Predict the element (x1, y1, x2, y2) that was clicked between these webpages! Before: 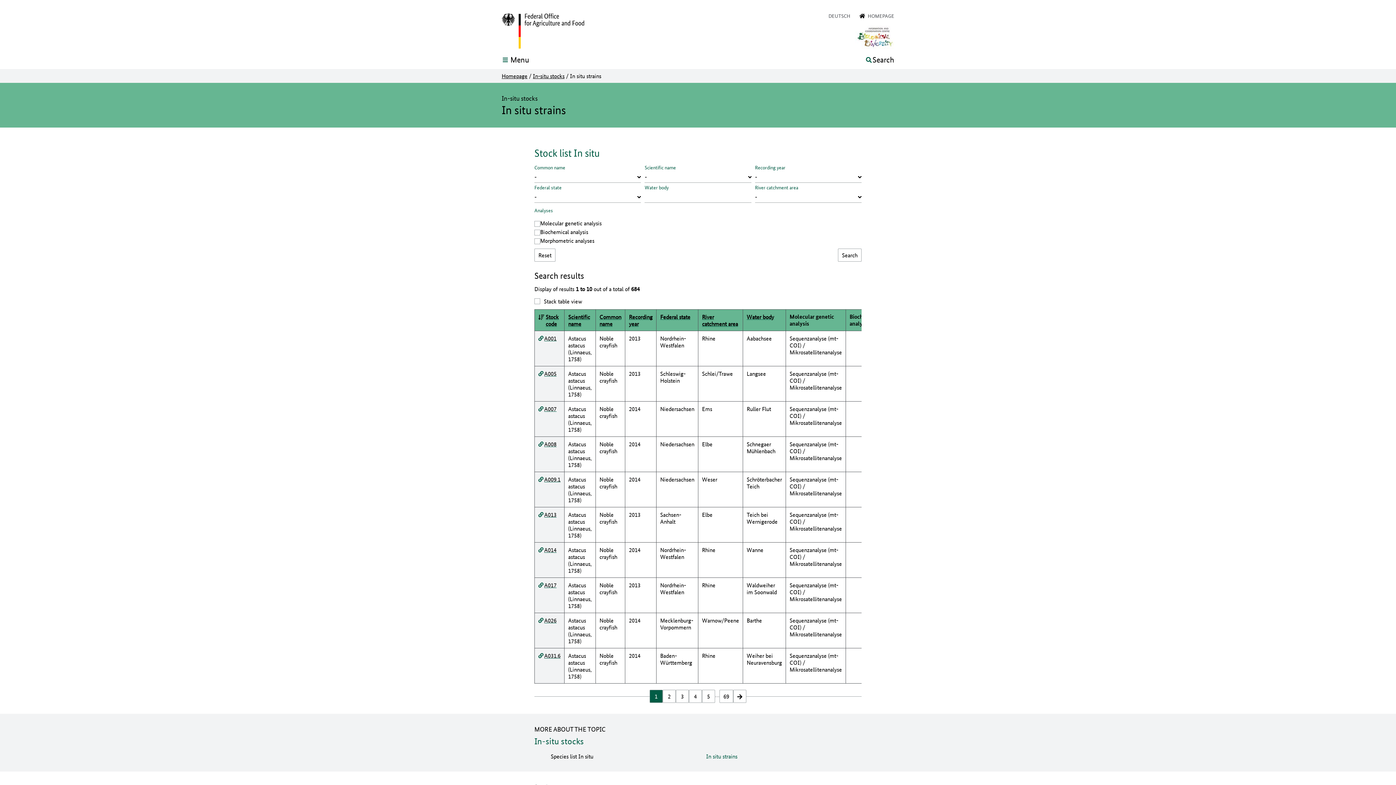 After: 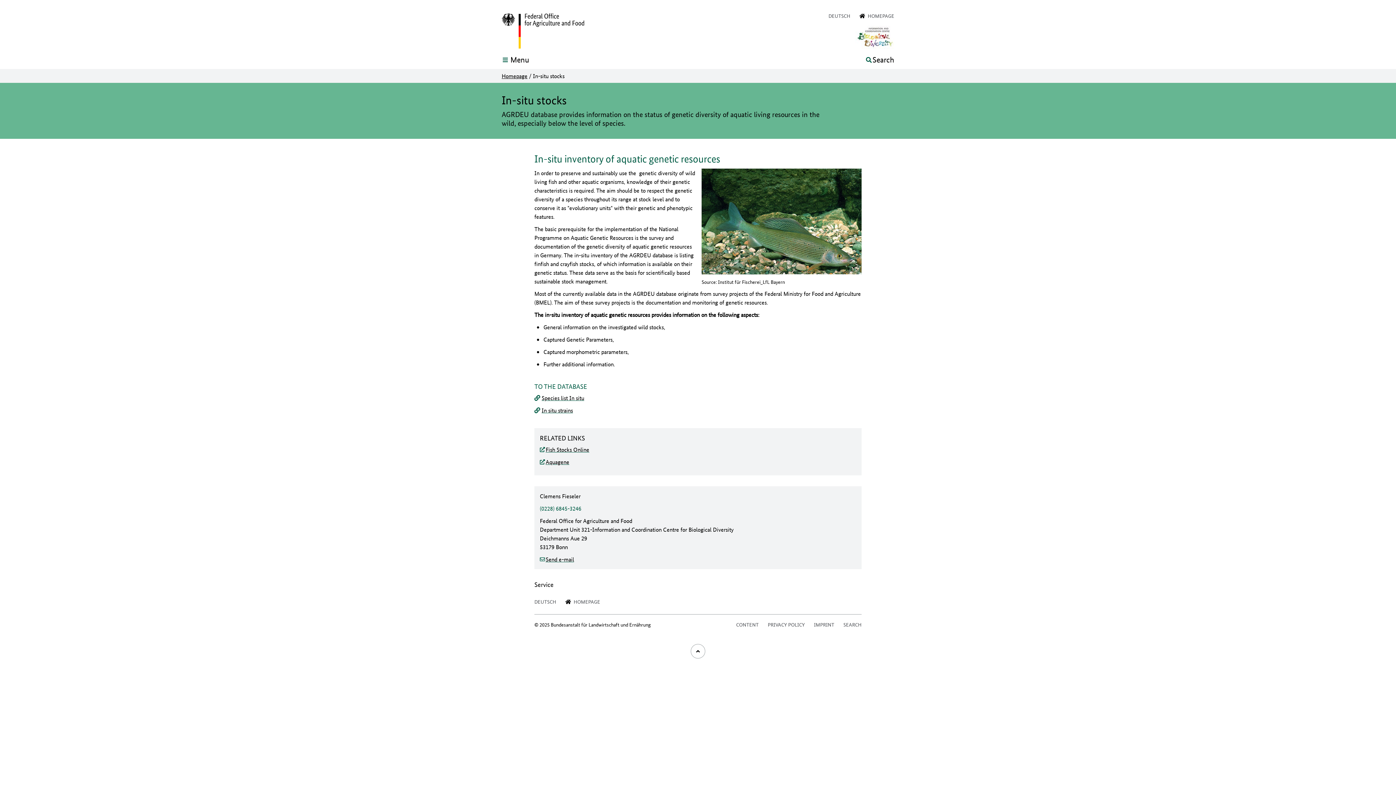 Action: bbox: (533, 72, 564, 79) label: In-situ stocks